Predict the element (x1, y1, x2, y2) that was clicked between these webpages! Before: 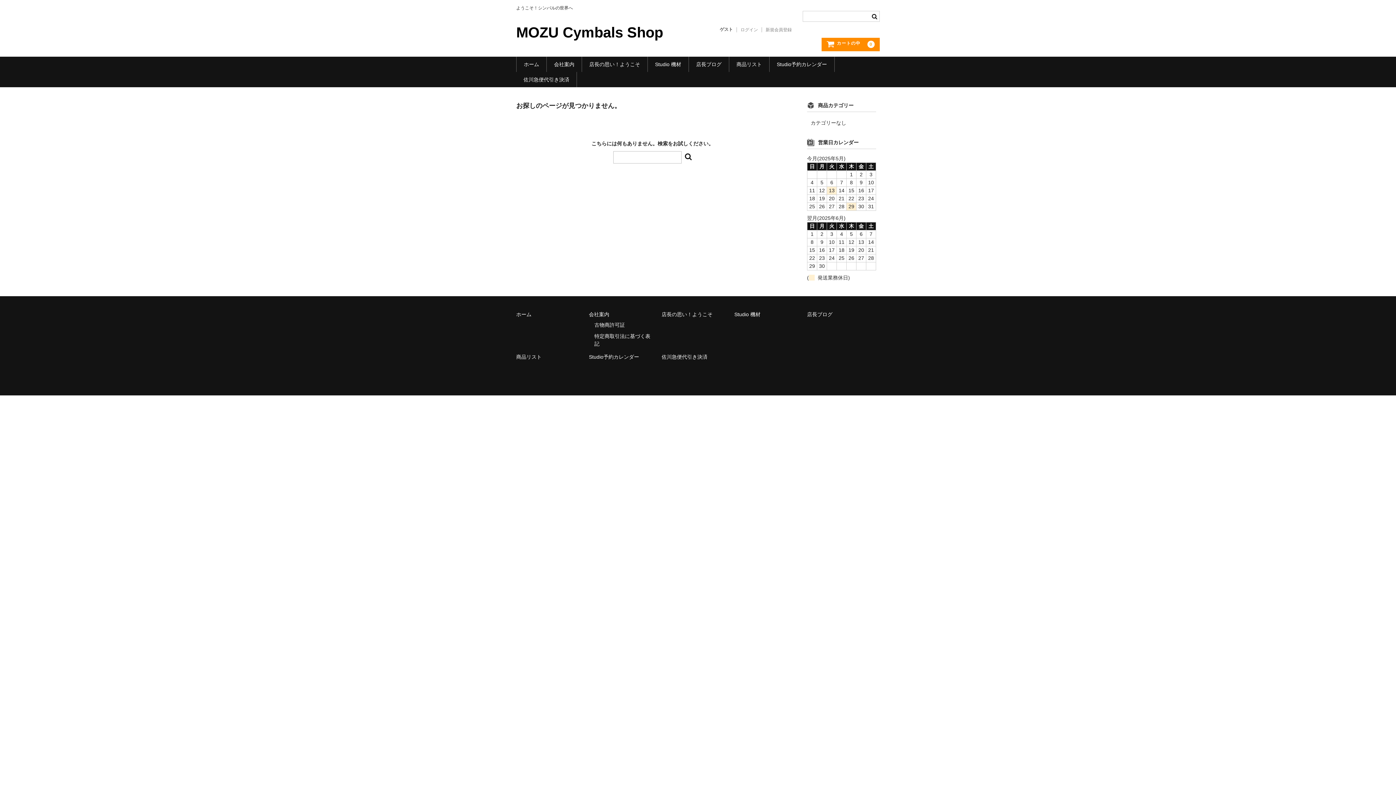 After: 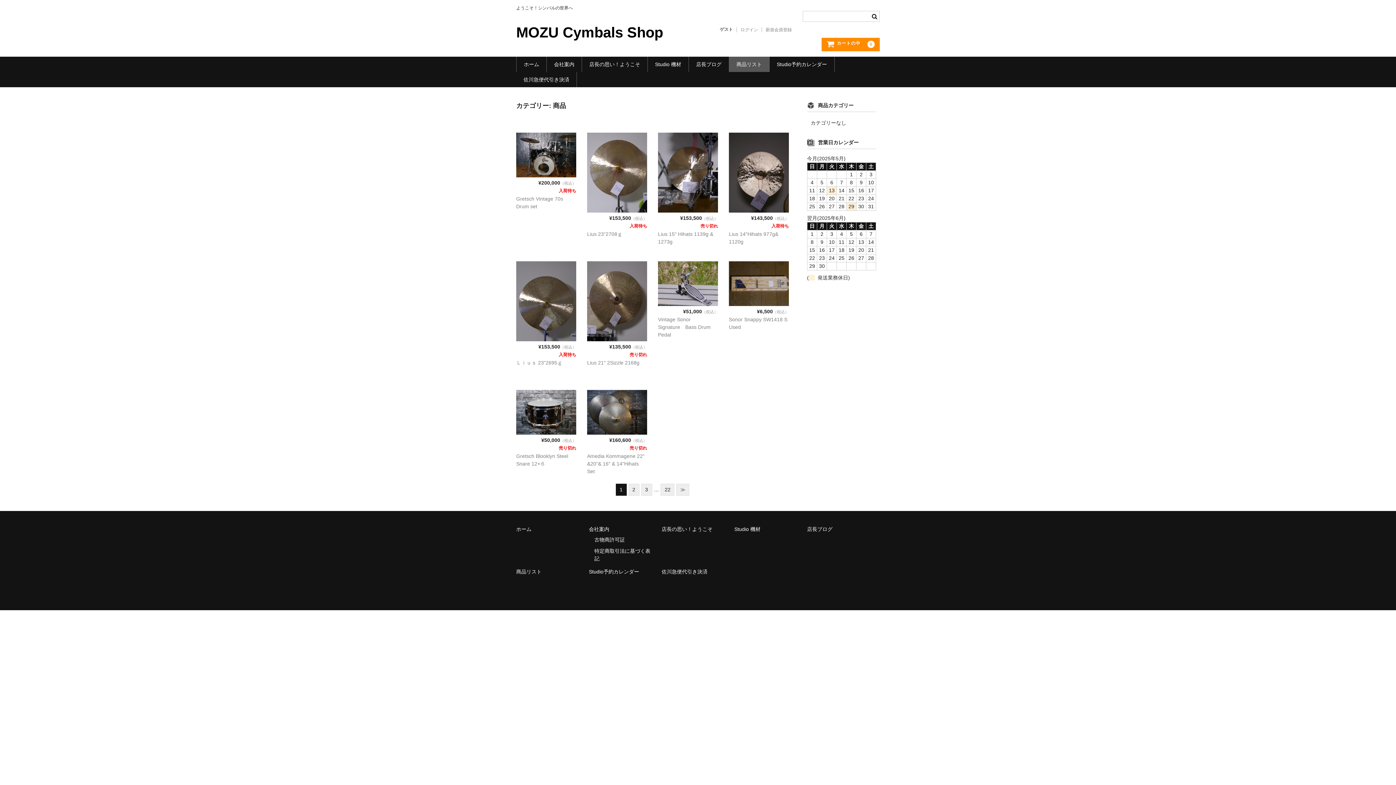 Action: bbox: (729, 56, 769, 71) label: 商品リスト